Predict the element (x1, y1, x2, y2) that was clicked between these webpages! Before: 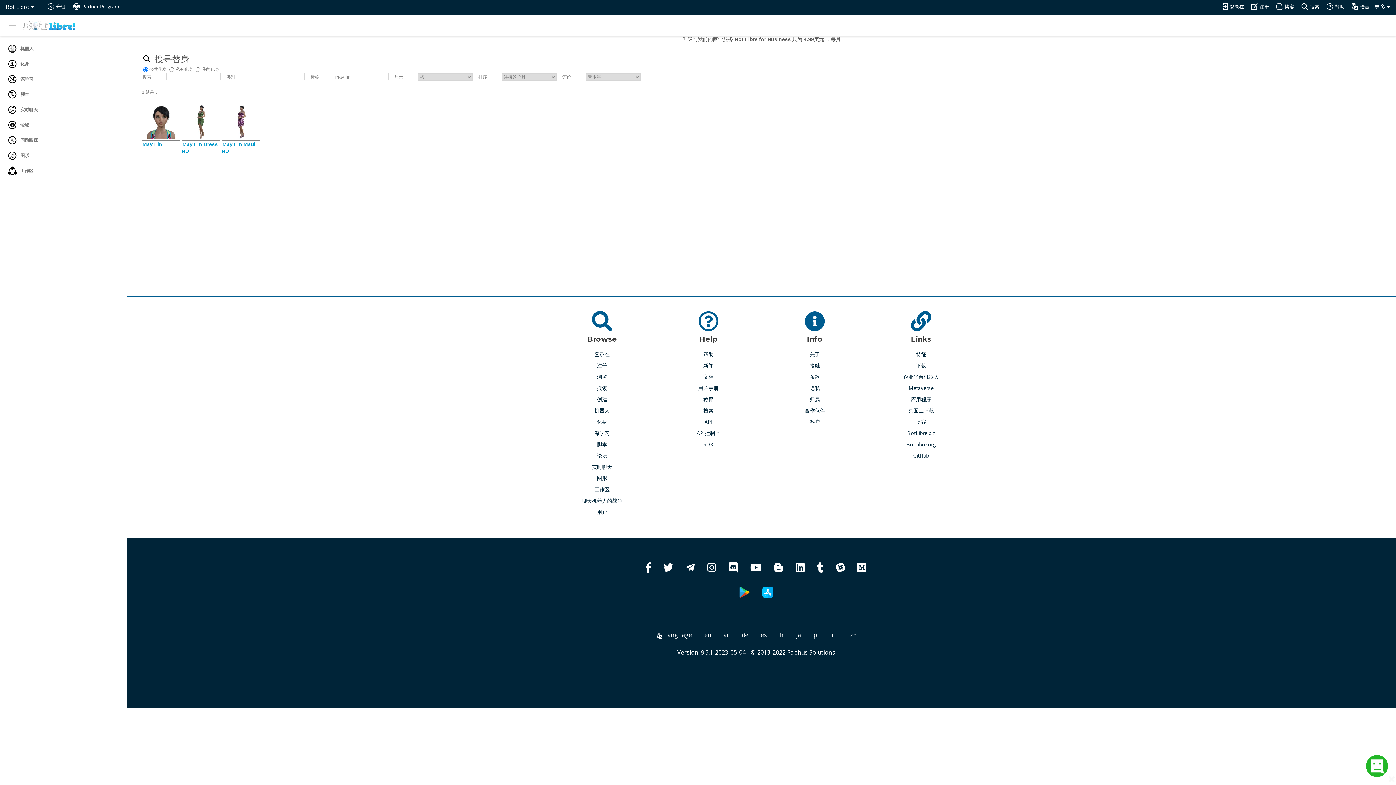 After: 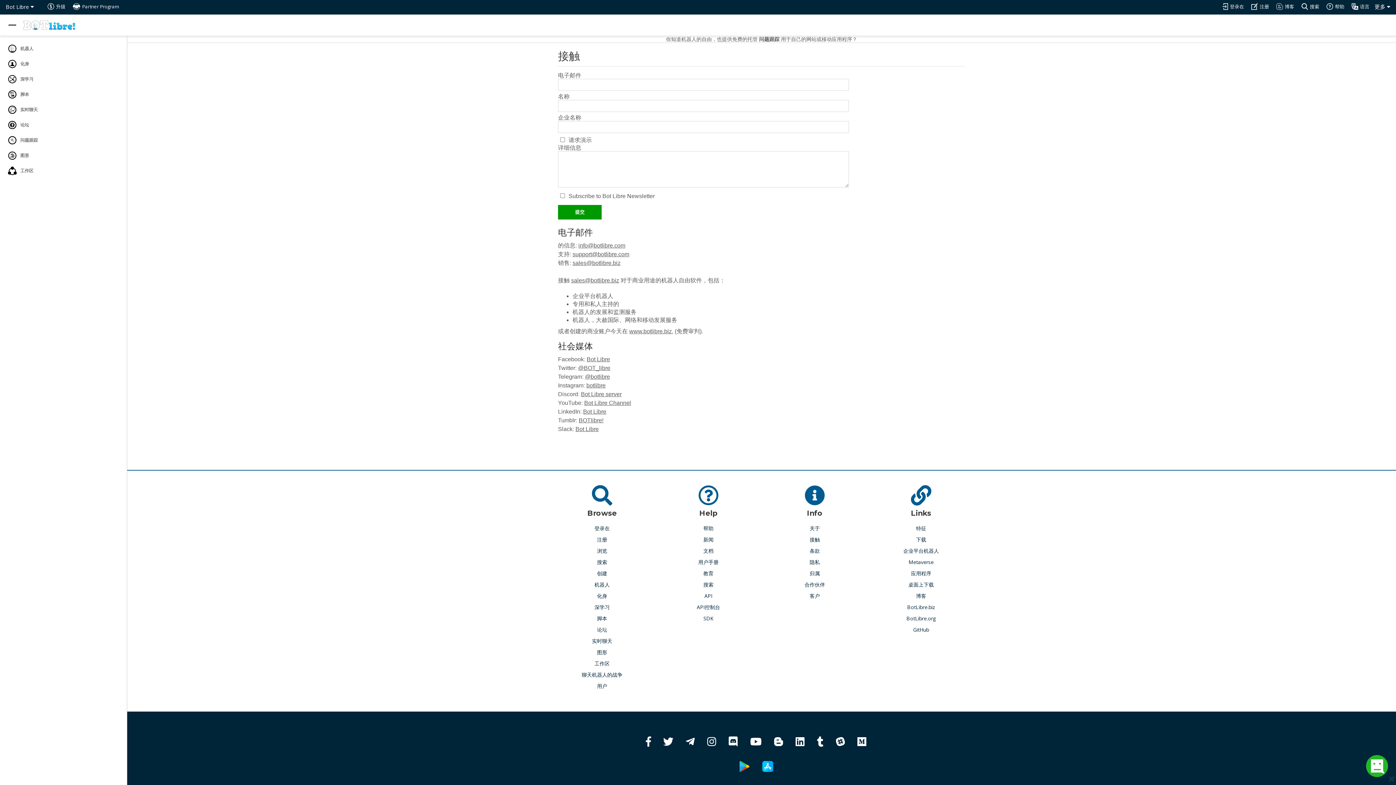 Action: label: 接触 bbox: (809, 361, 820, 369)